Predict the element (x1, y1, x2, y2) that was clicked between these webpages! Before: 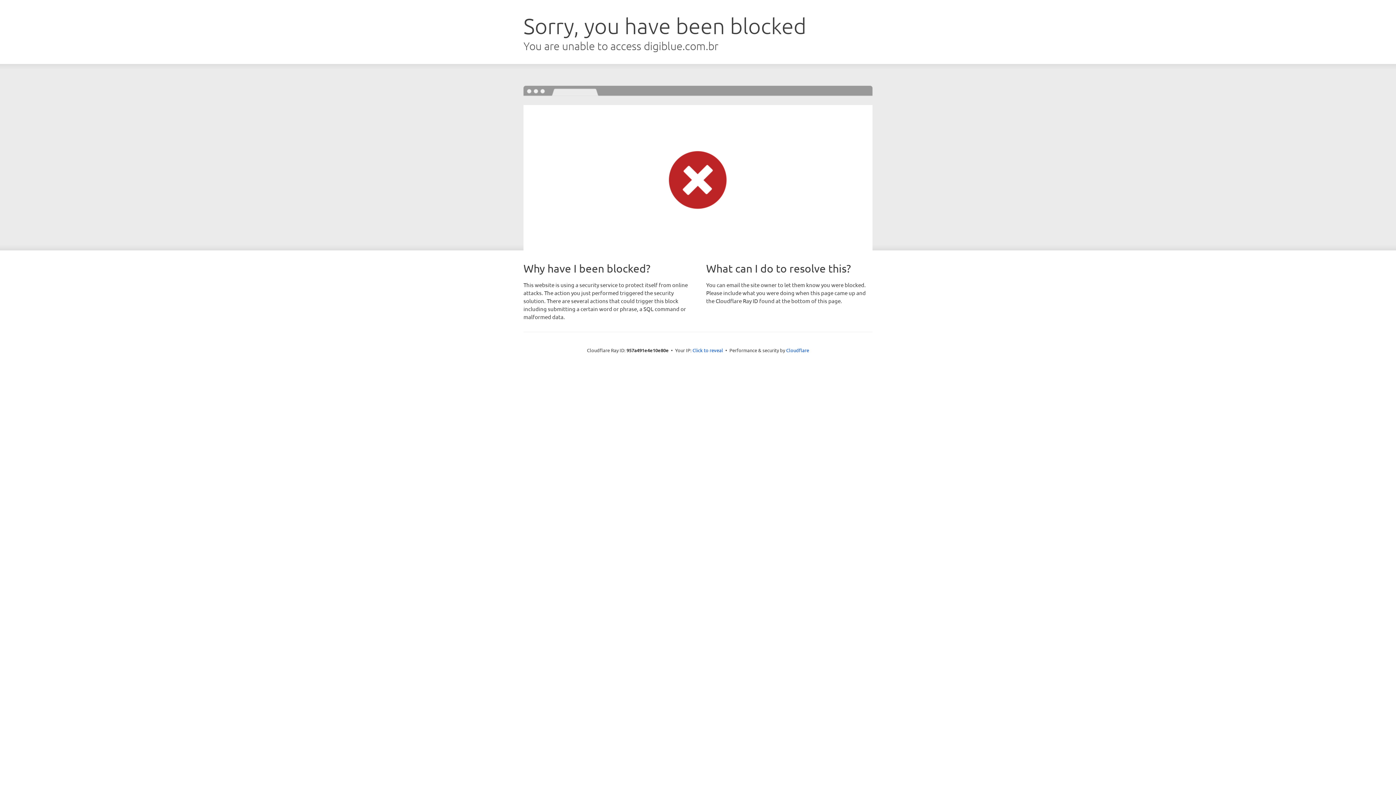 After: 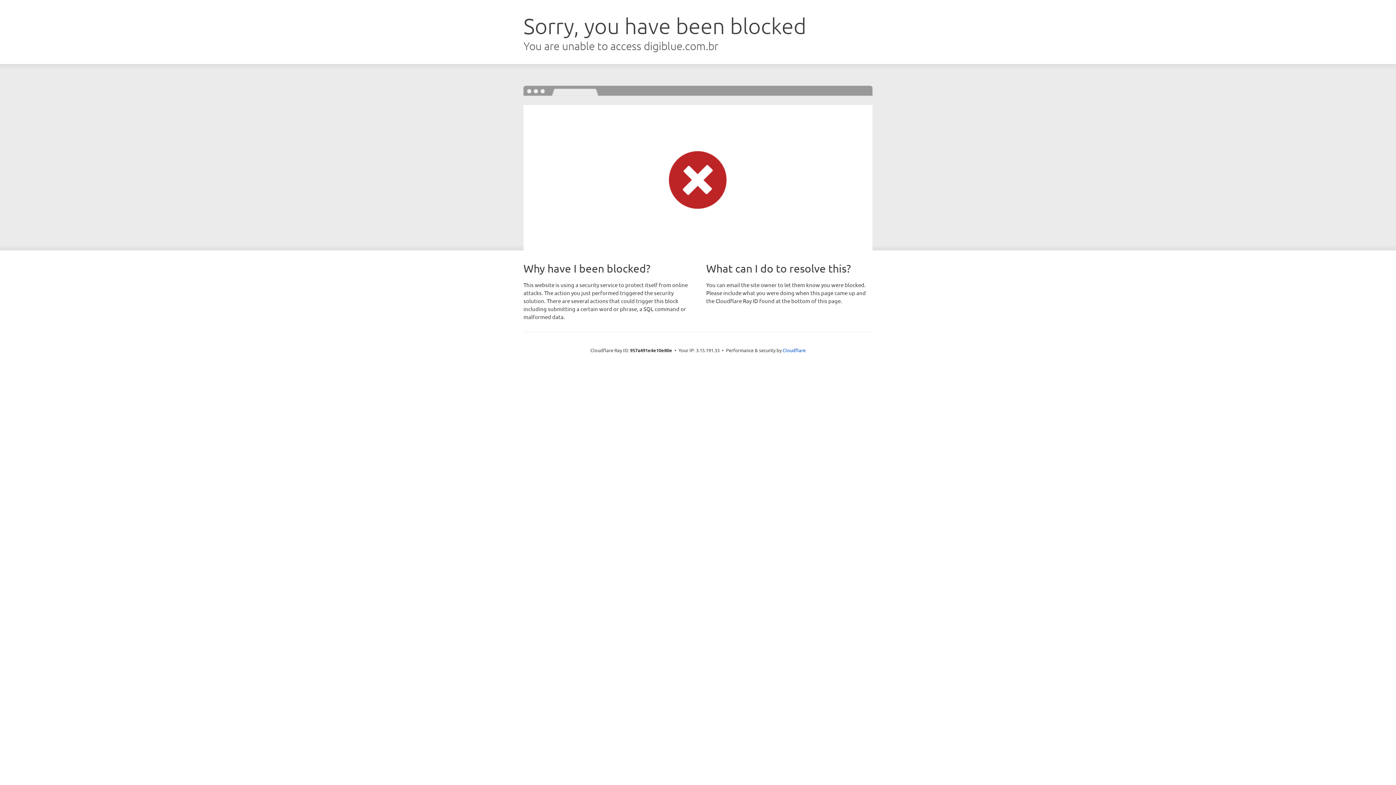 Action: label: Click to reveal bbox: (692, 346, 723, 353)